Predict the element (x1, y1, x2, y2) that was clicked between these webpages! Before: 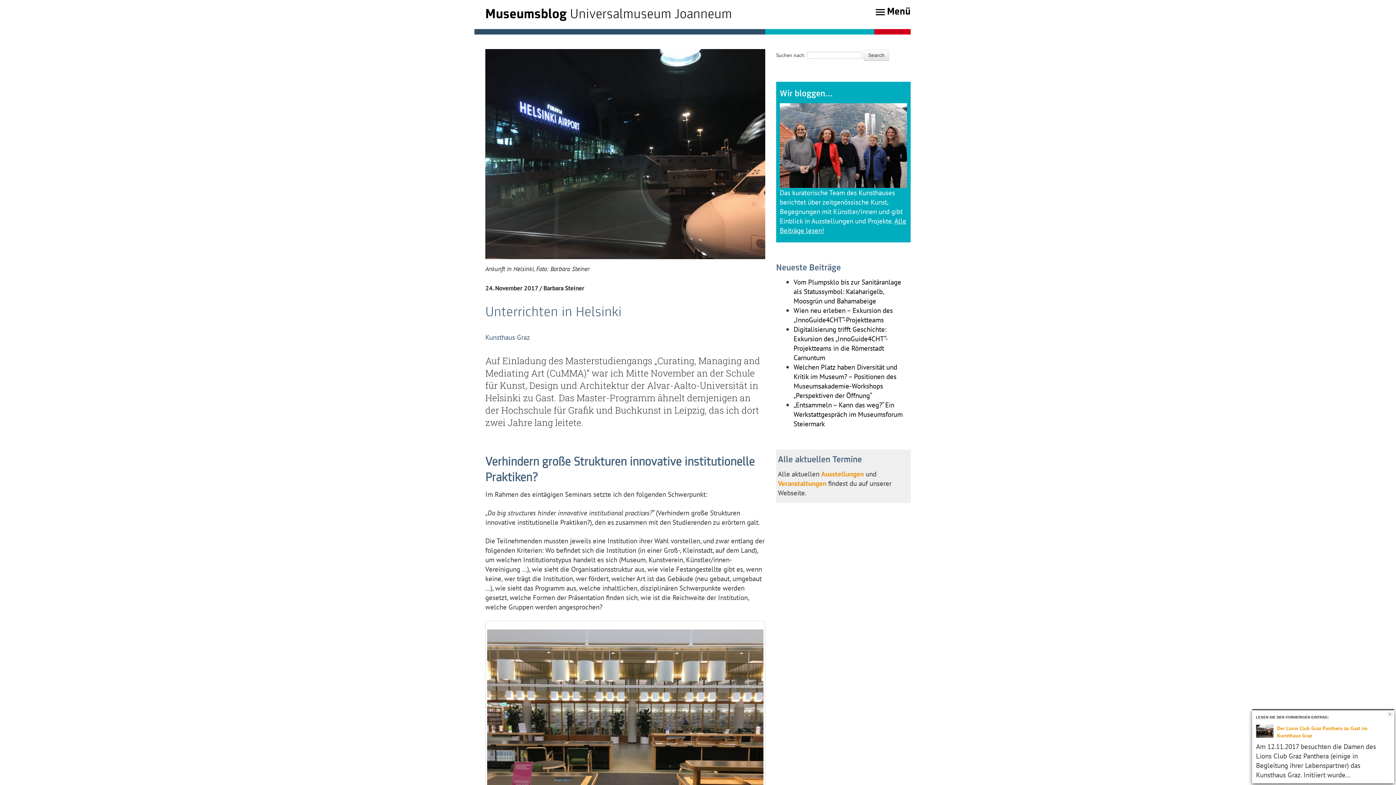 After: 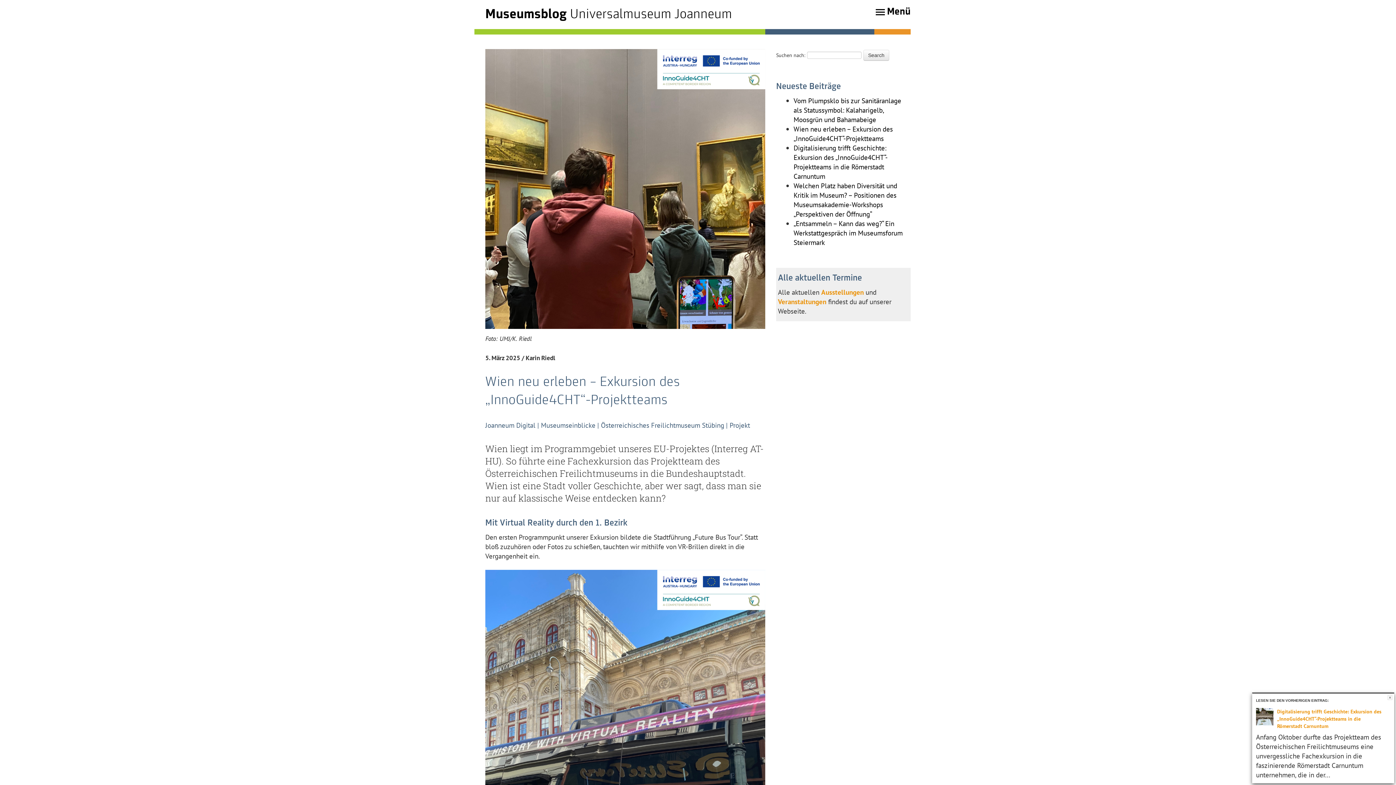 Action: bbox: (793, 305, 893, 324) label: Wien neu erleben – Exkursion des „InnoGuide4CHT“-Projektteams